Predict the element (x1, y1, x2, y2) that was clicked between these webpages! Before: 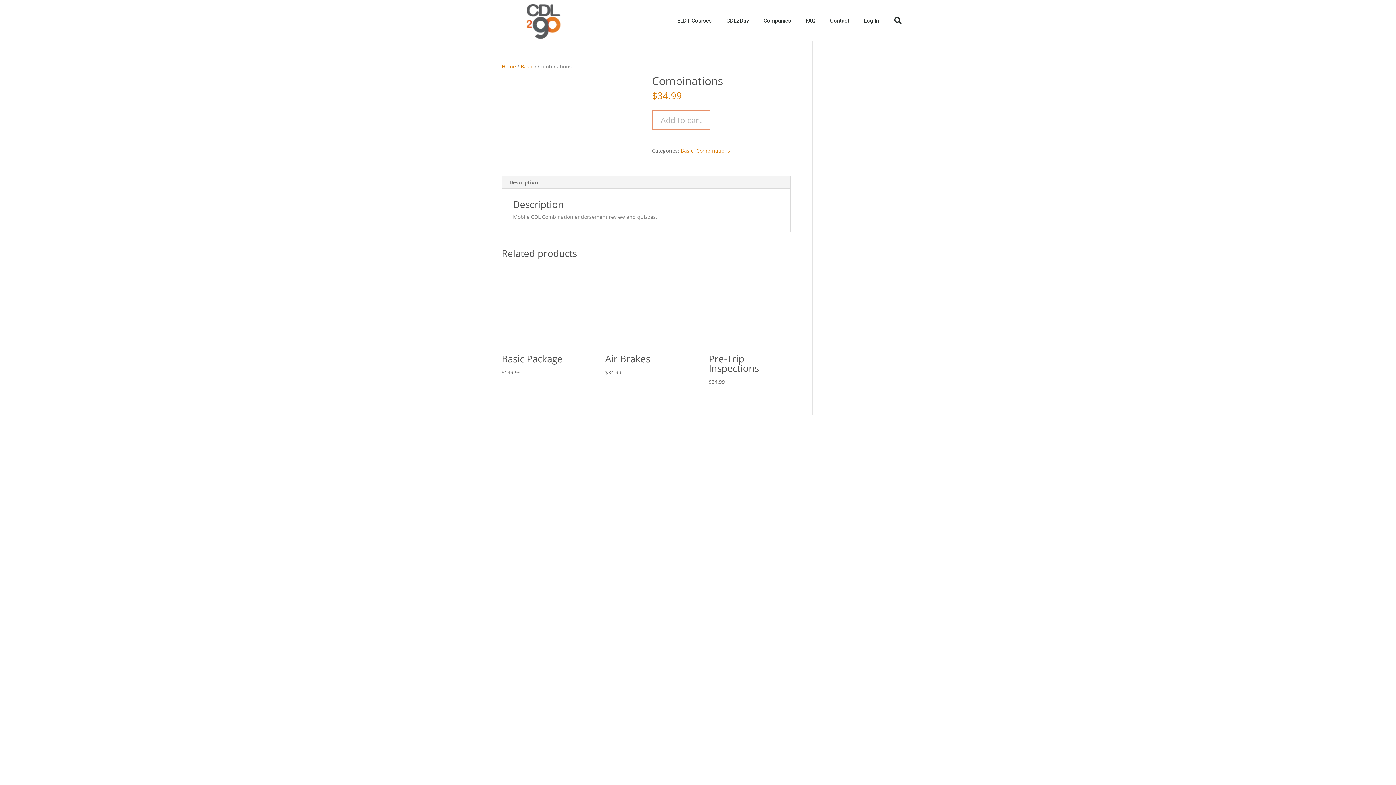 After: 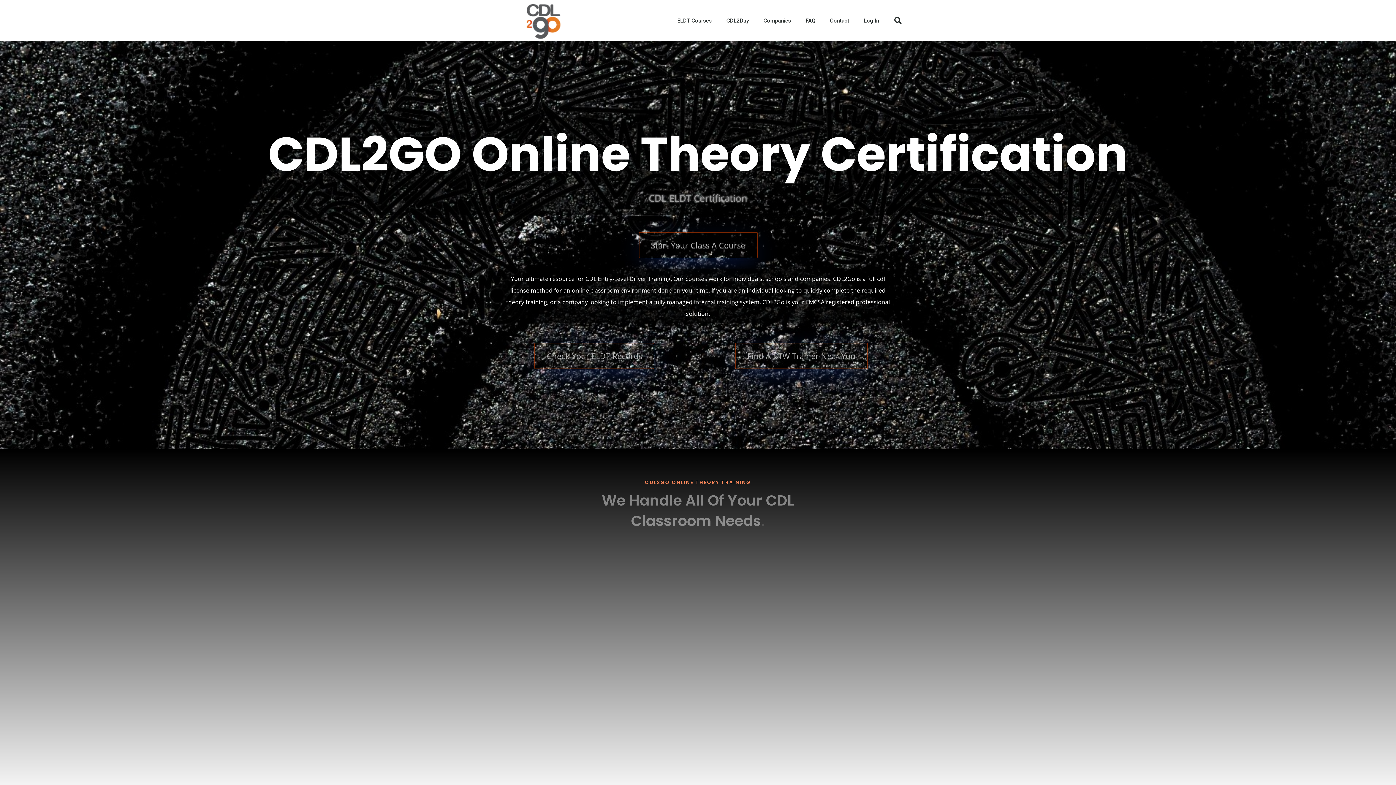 Action: bbox: (520, 0, 564, 41)